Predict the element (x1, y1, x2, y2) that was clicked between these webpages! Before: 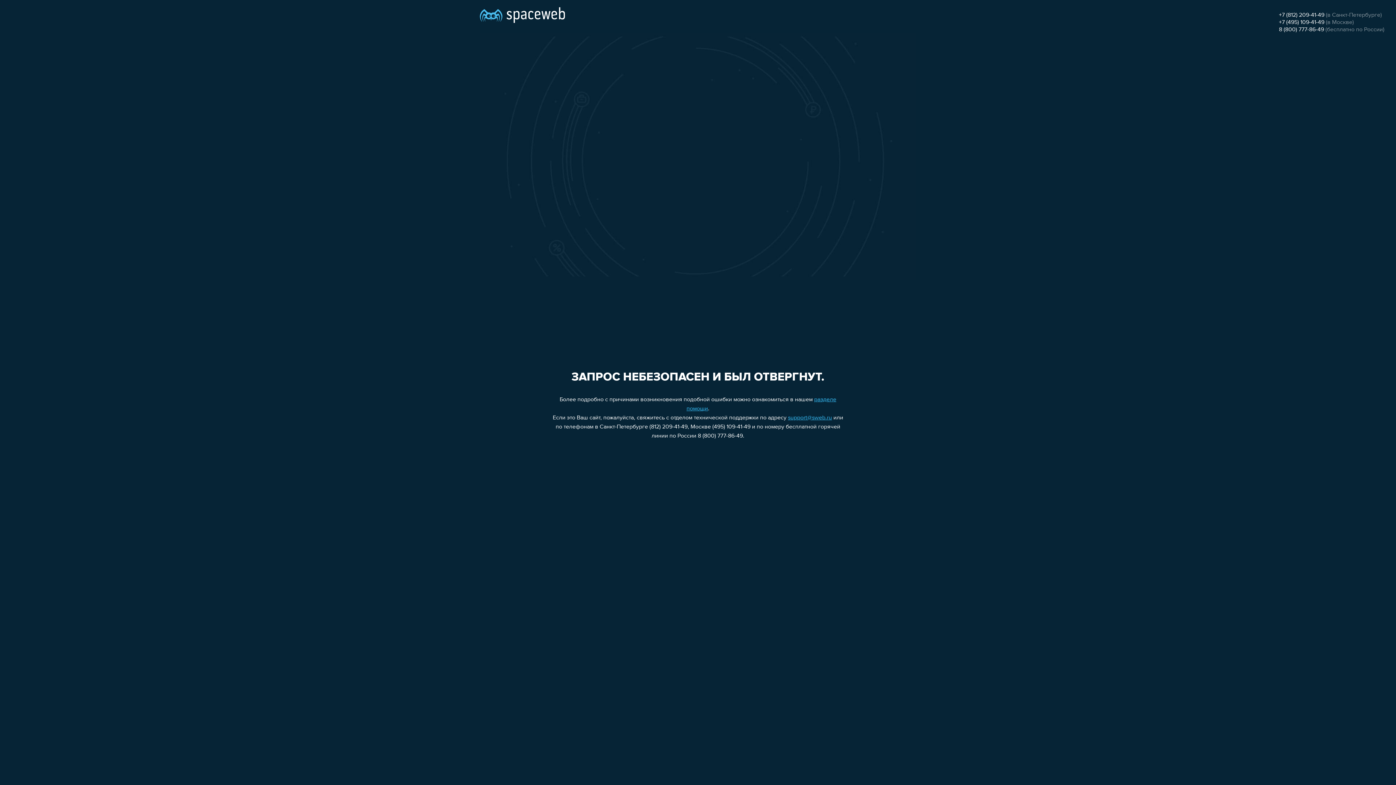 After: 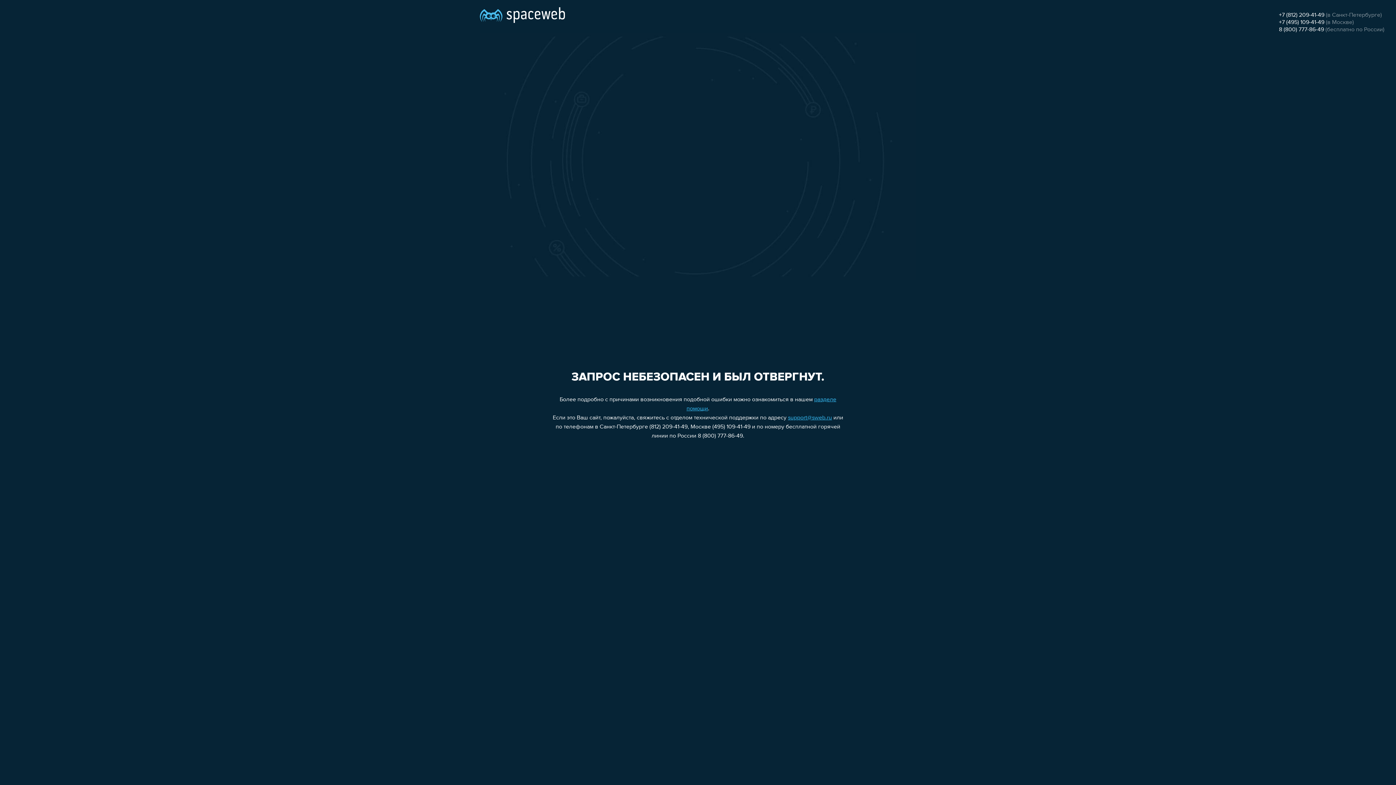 Action: bbox: (788, 415, 832, 421) label: support@sweb.ru